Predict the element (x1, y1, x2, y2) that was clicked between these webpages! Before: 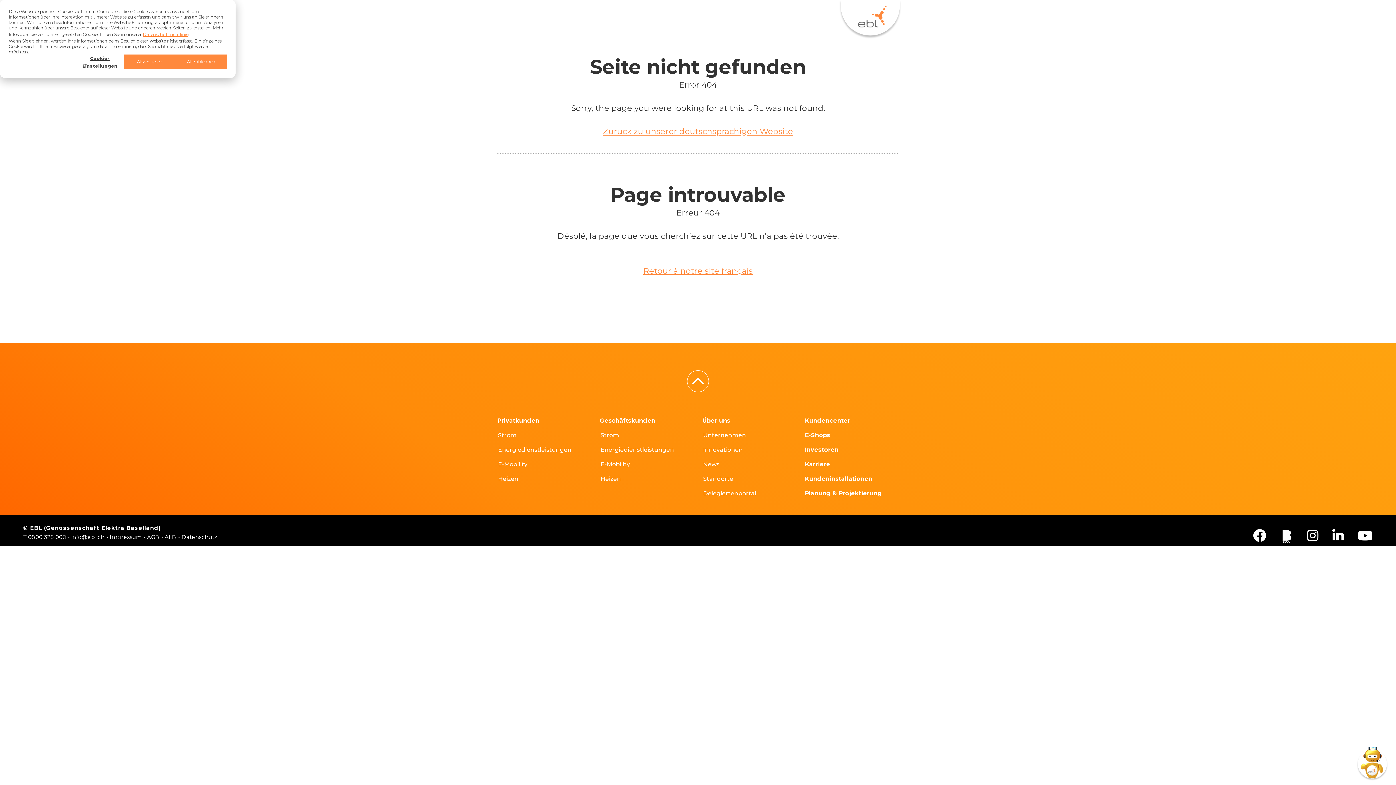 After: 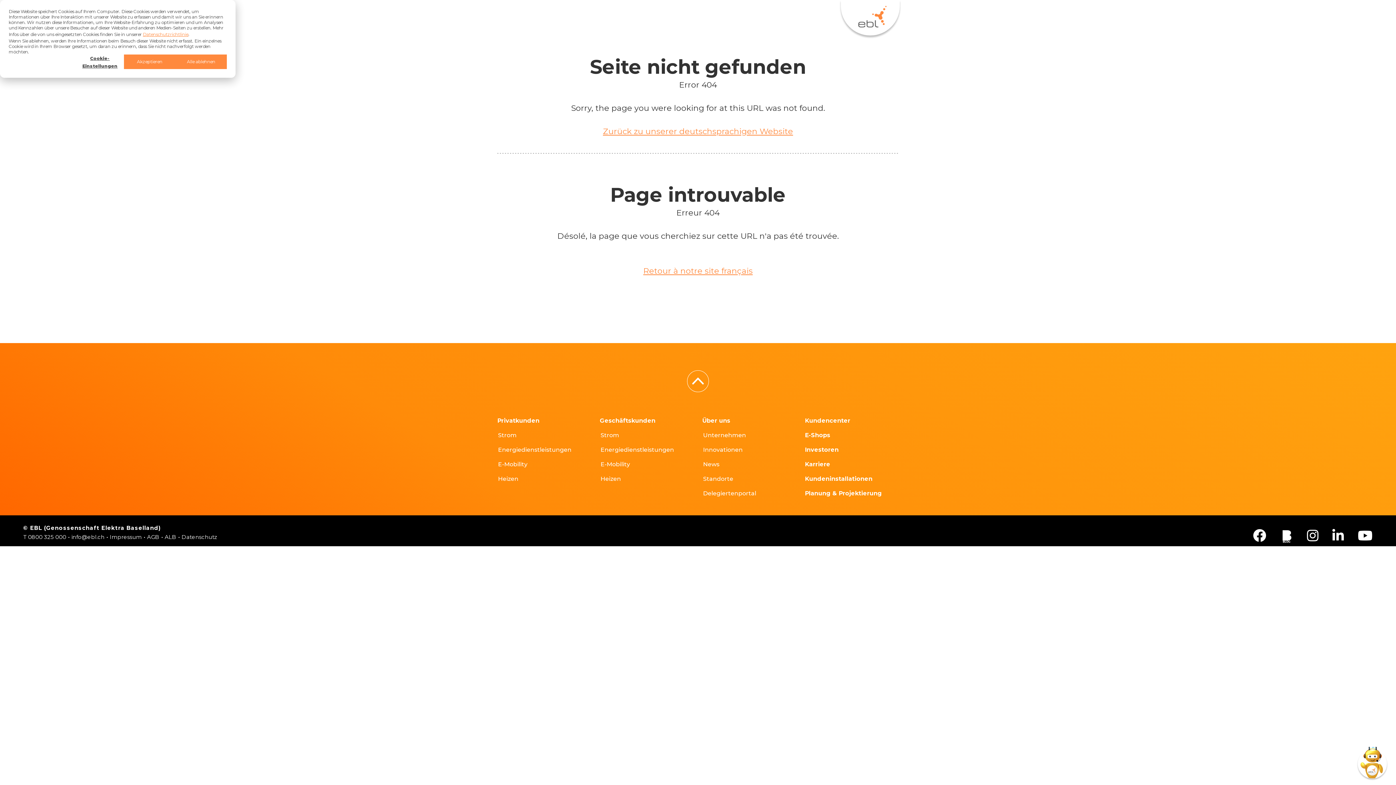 Action: bbox: (1358, 529, 1373, 542)